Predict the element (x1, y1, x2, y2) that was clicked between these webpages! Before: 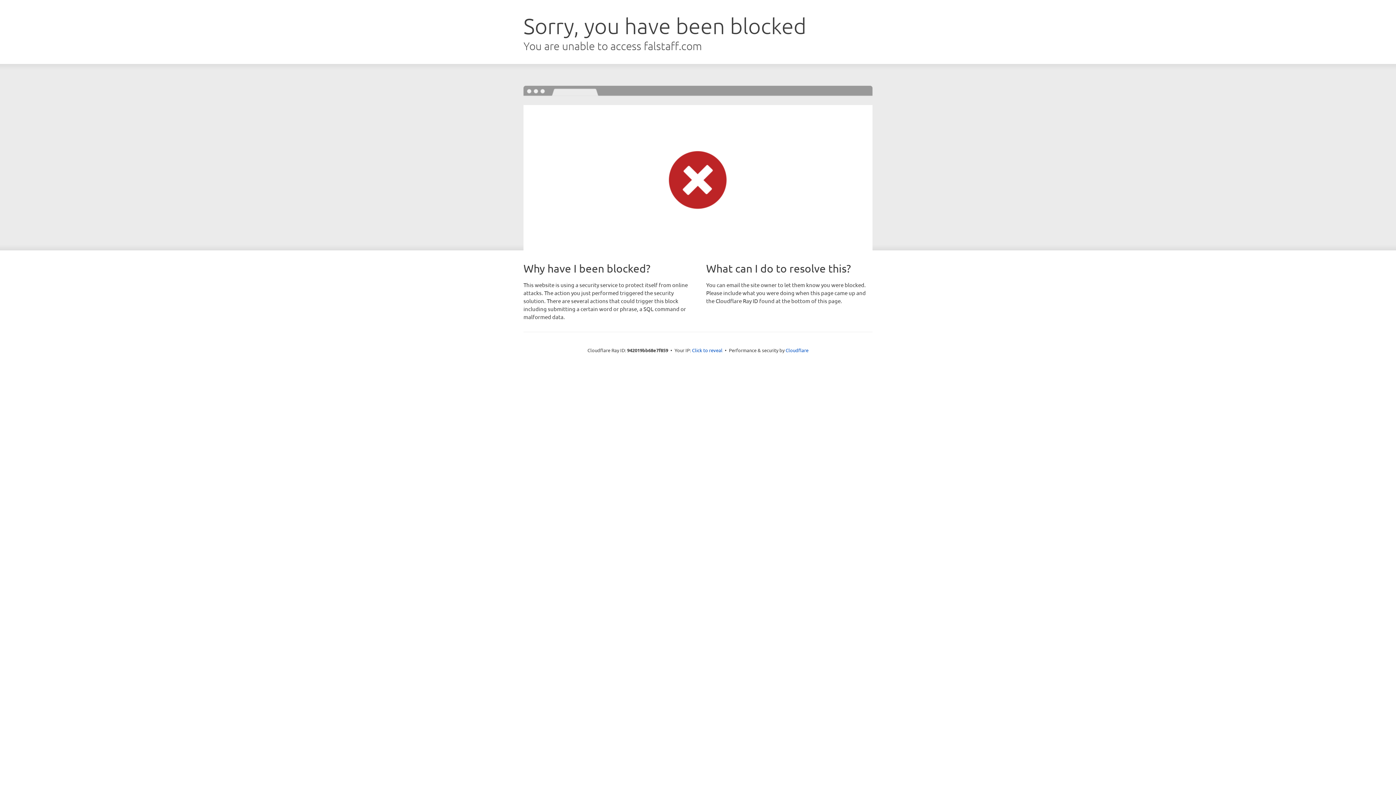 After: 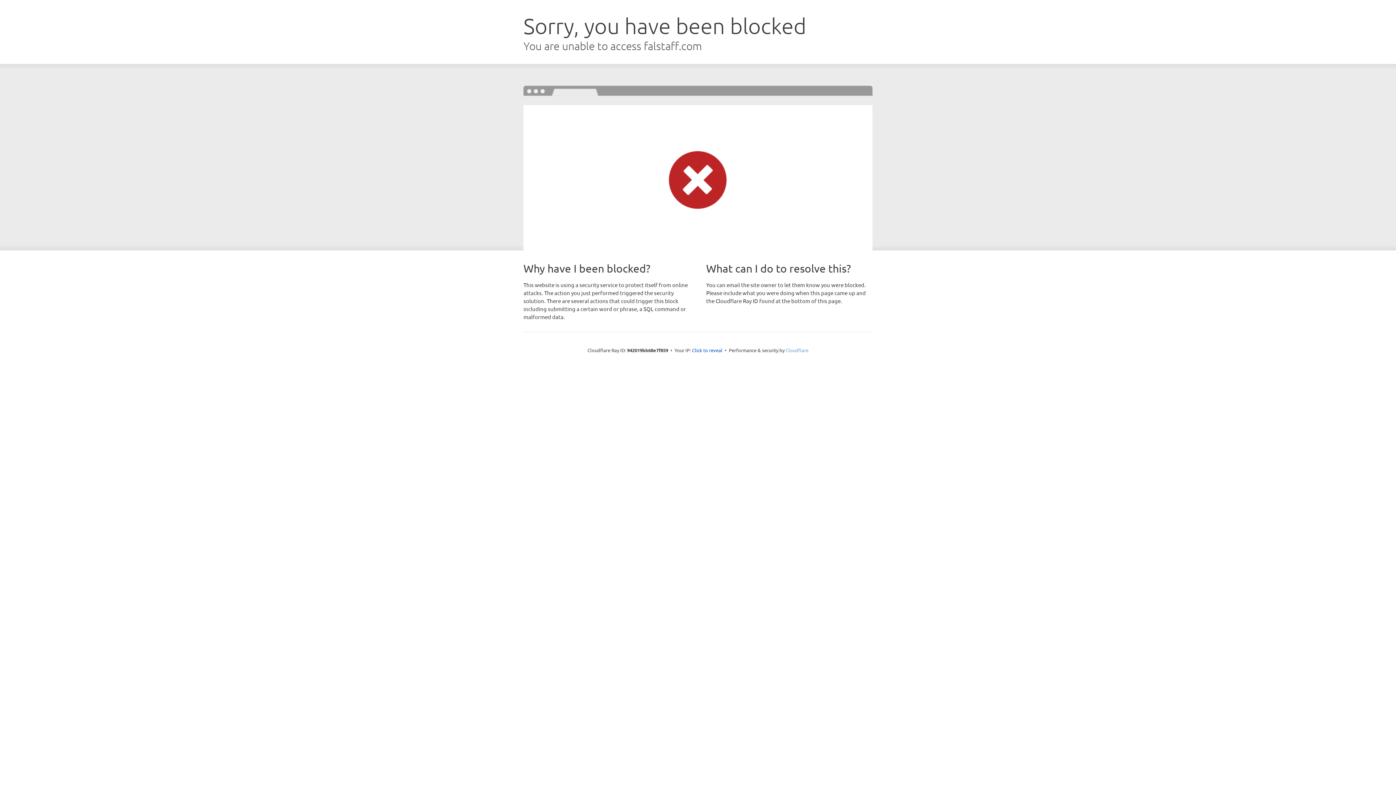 Action: label: Cloudflare bbox: (785, 347, 808, 353)